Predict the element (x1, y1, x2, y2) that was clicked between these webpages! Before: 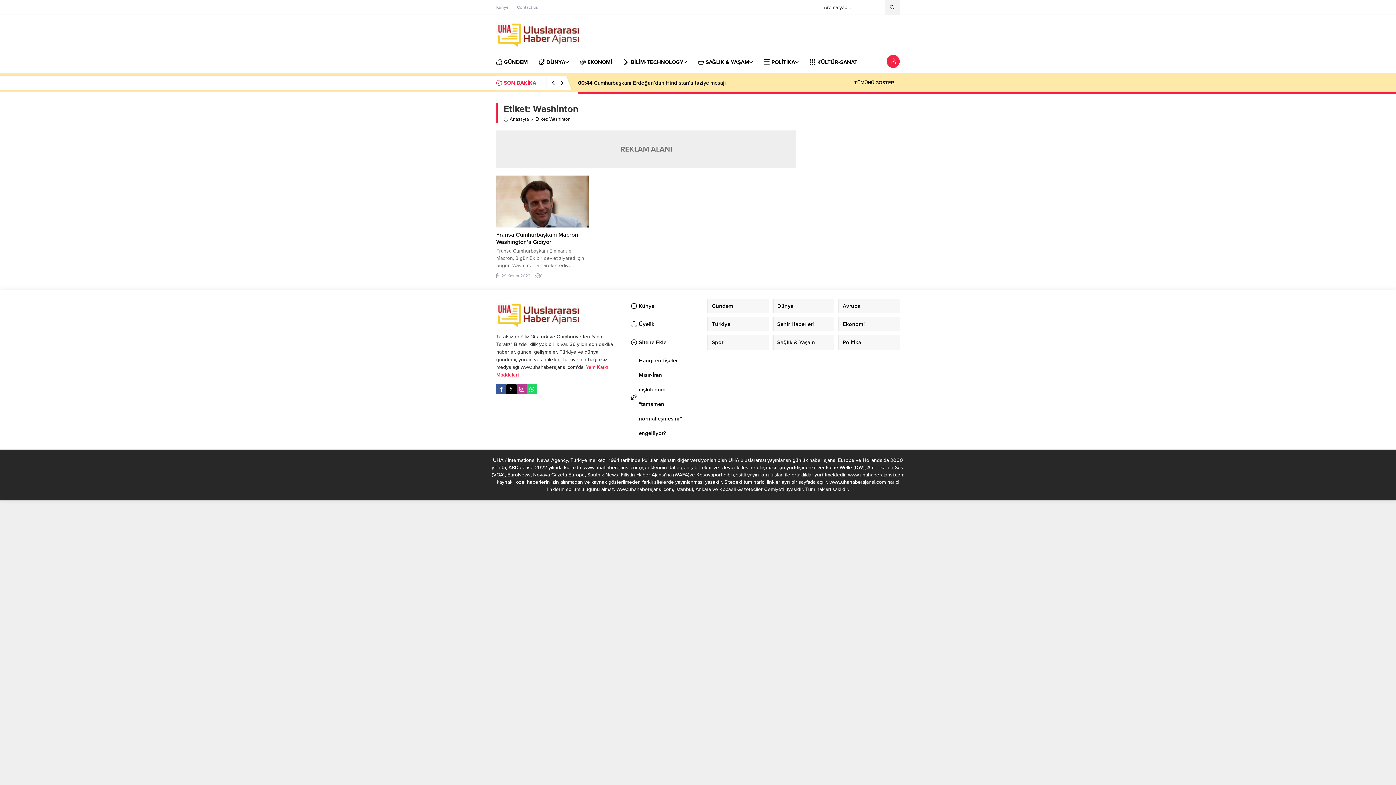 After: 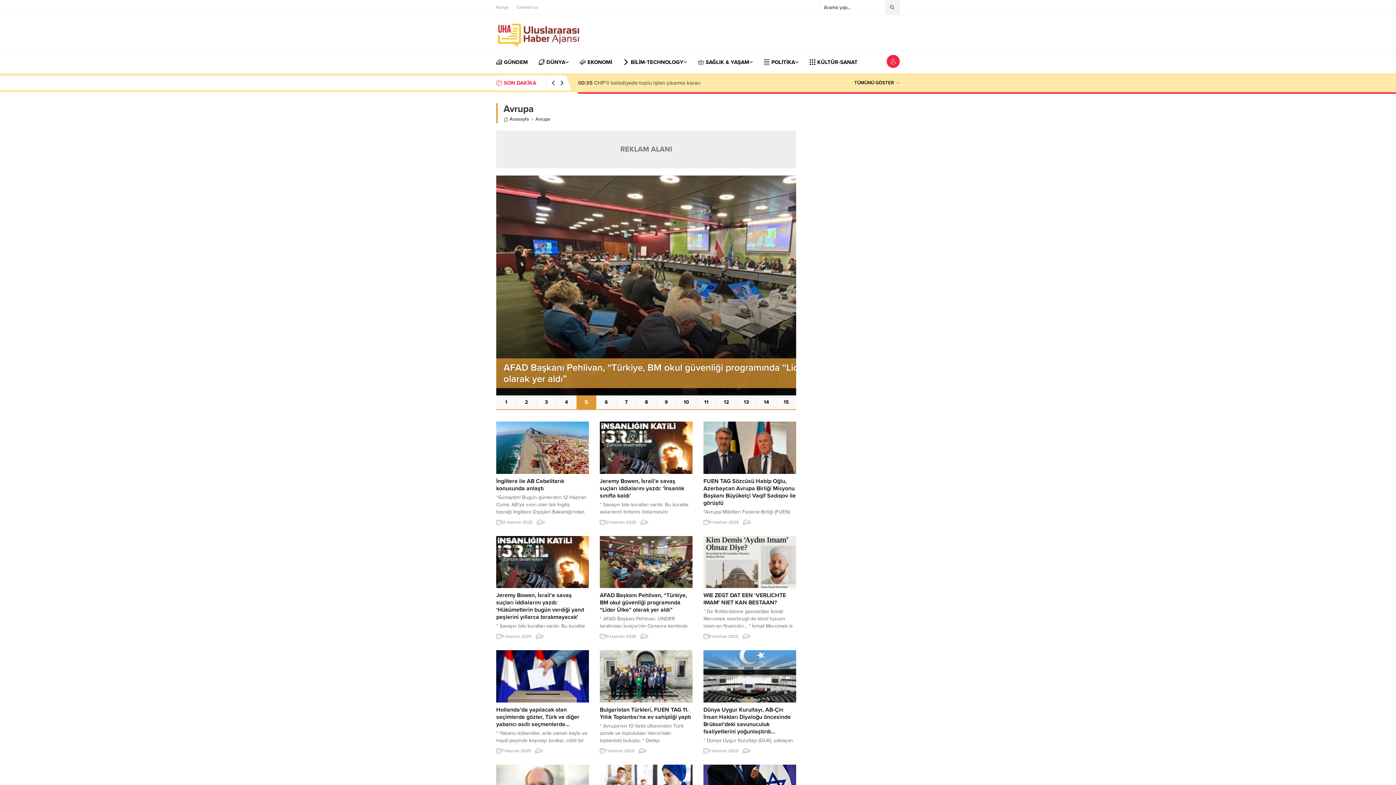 Action: bbox: (838, 299, 899, 313) label: Avrupa